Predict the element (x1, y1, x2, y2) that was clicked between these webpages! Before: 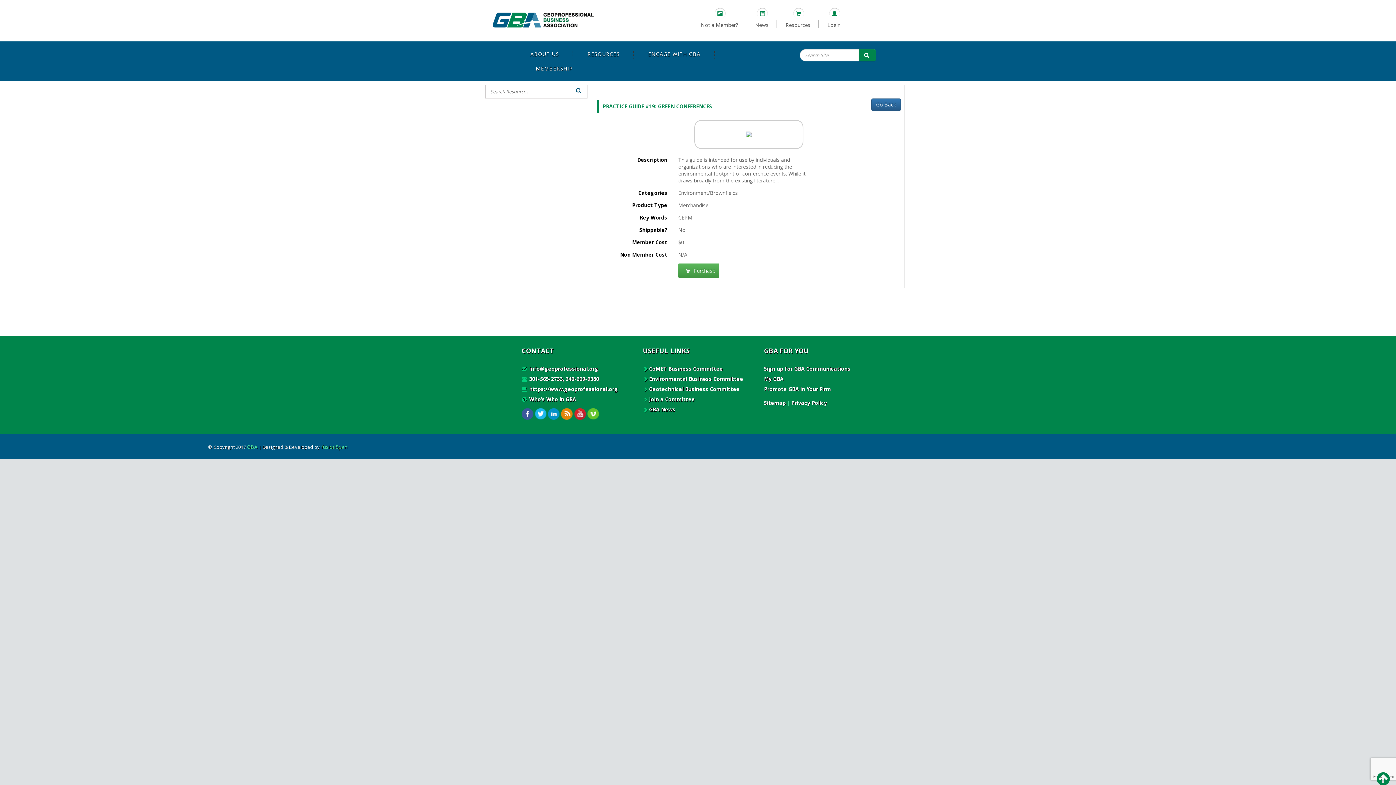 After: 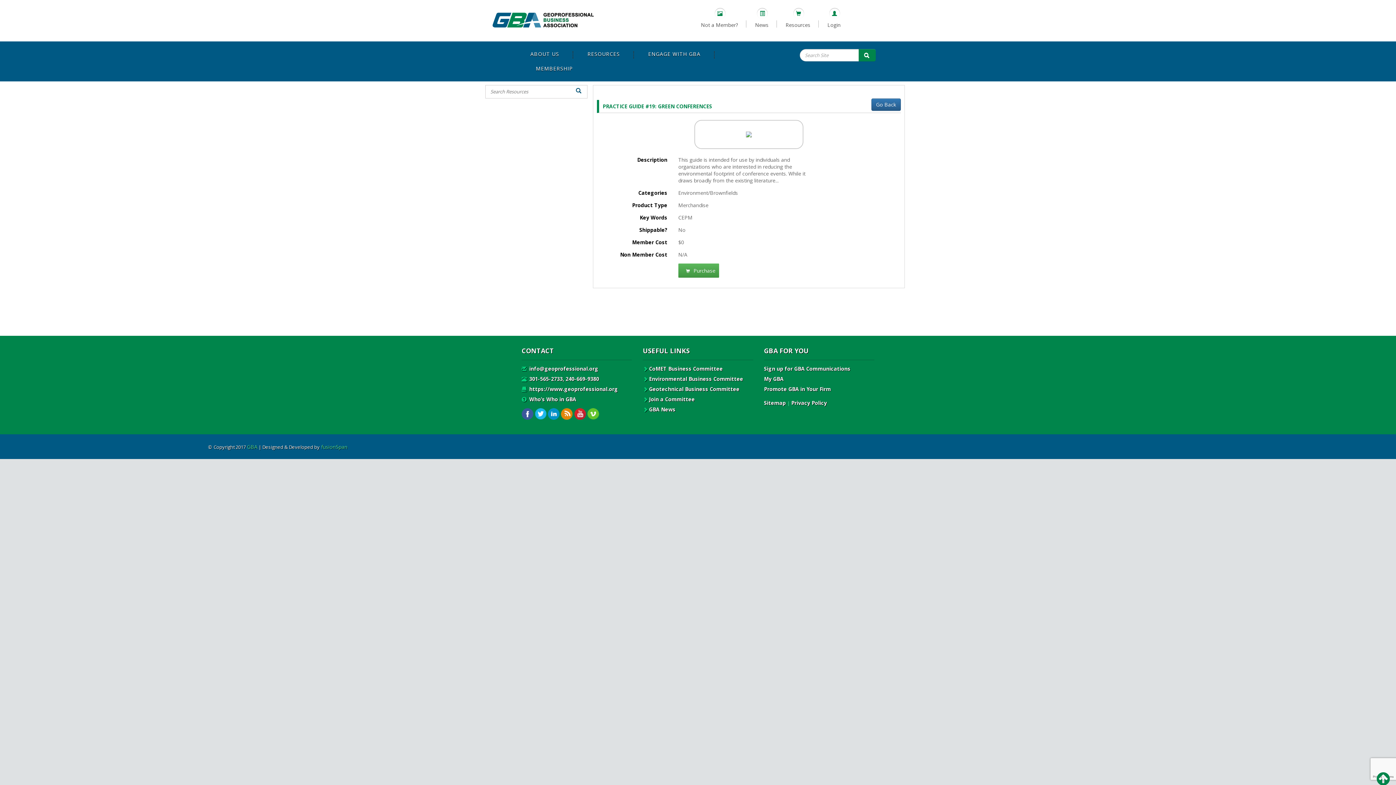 Action: bbox: (561, 408, 573, 420)